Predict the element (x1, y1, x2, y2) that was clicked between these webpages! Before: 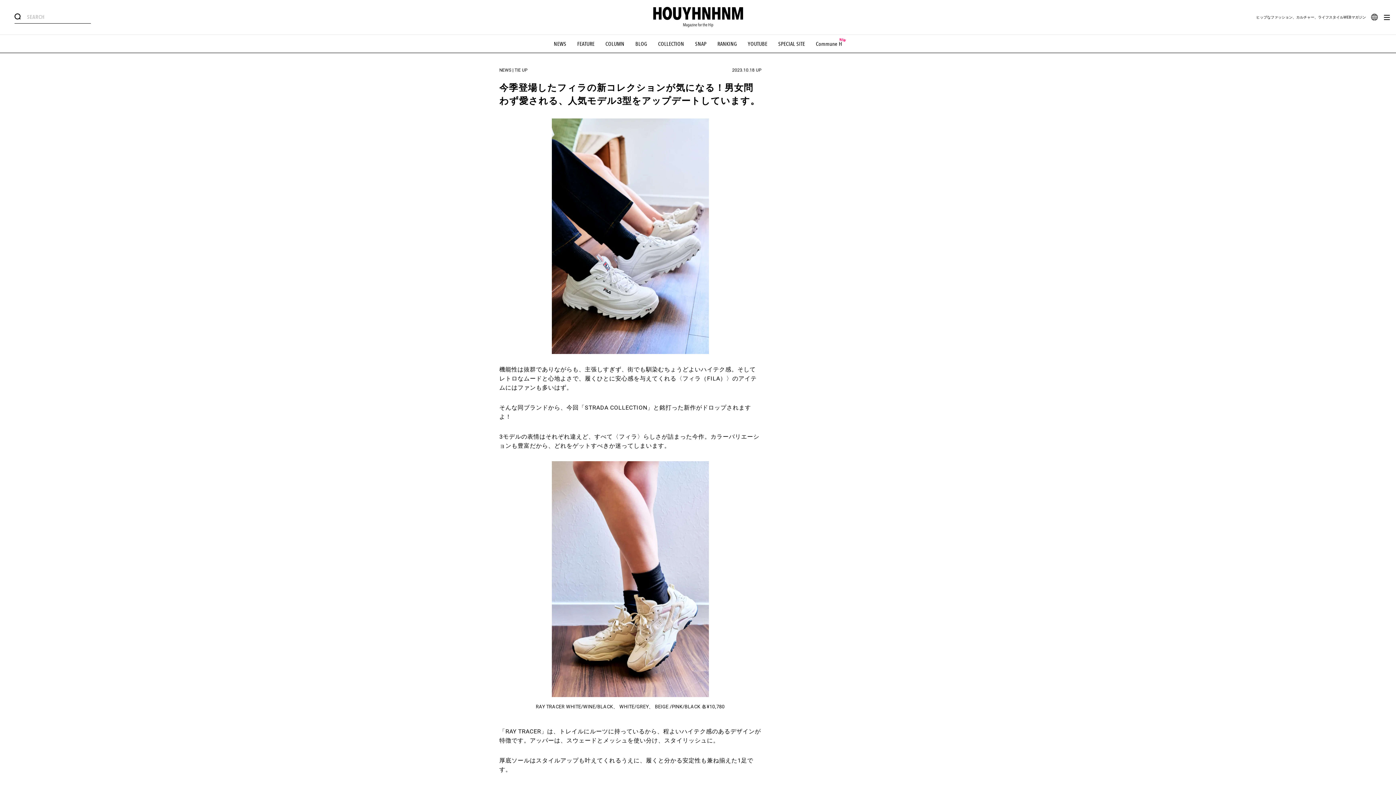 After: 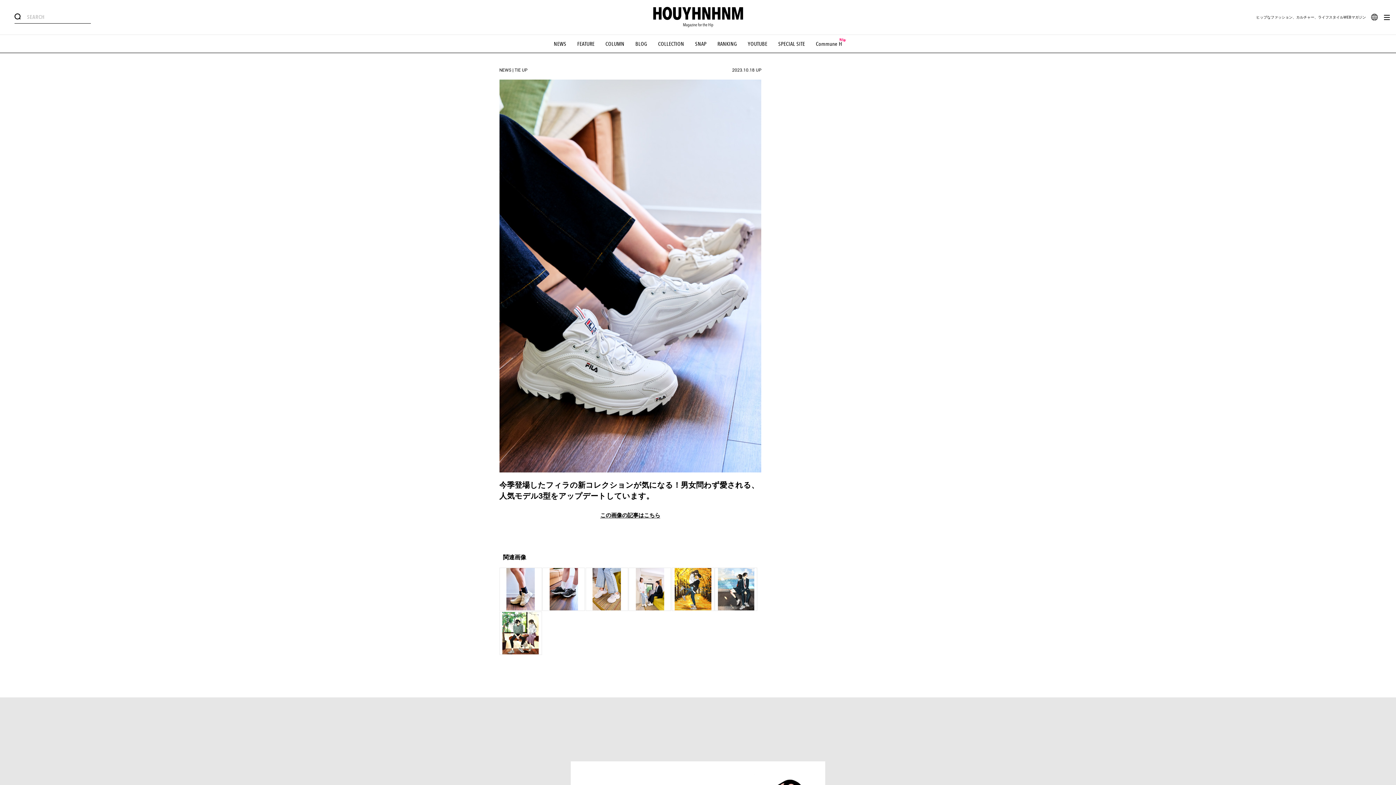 Action: bbox: (551, 118, 709, 354)